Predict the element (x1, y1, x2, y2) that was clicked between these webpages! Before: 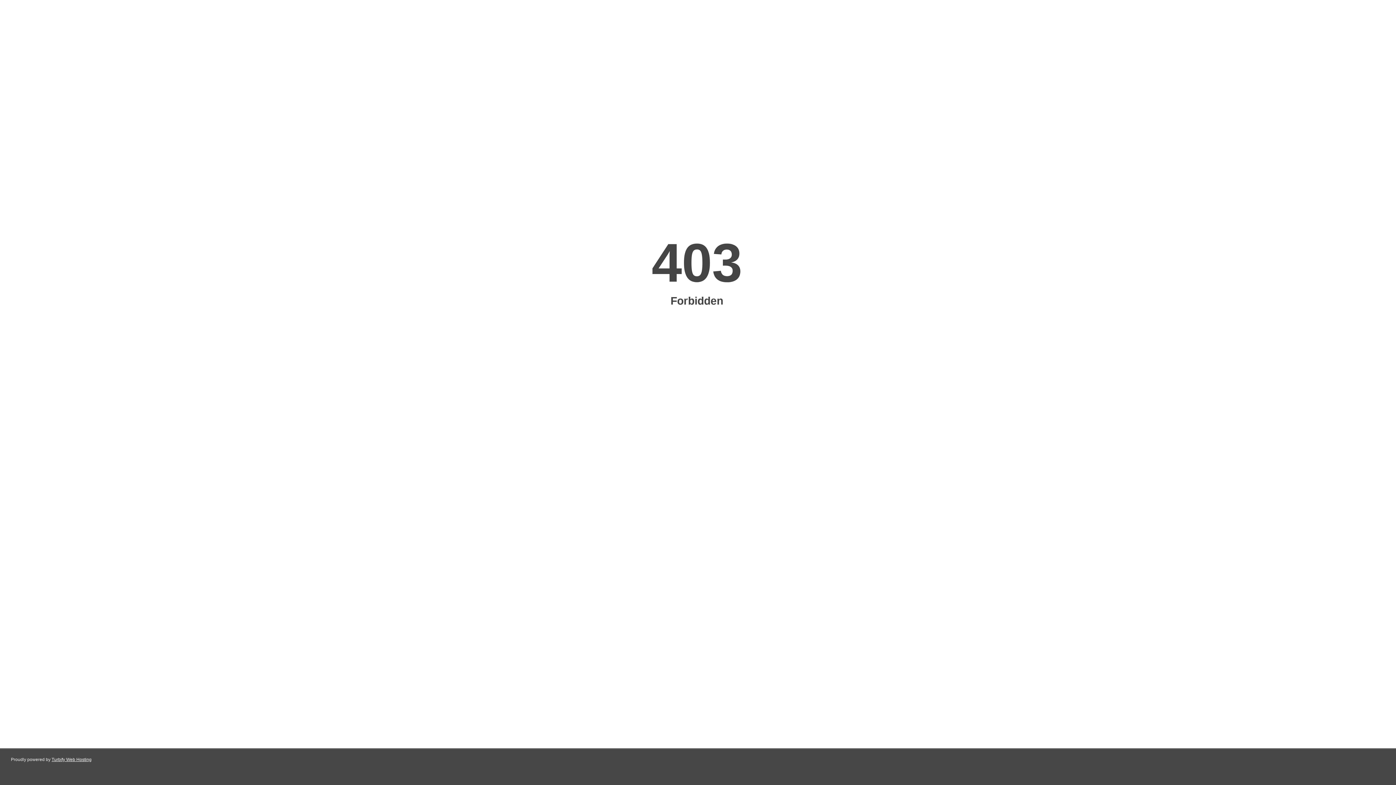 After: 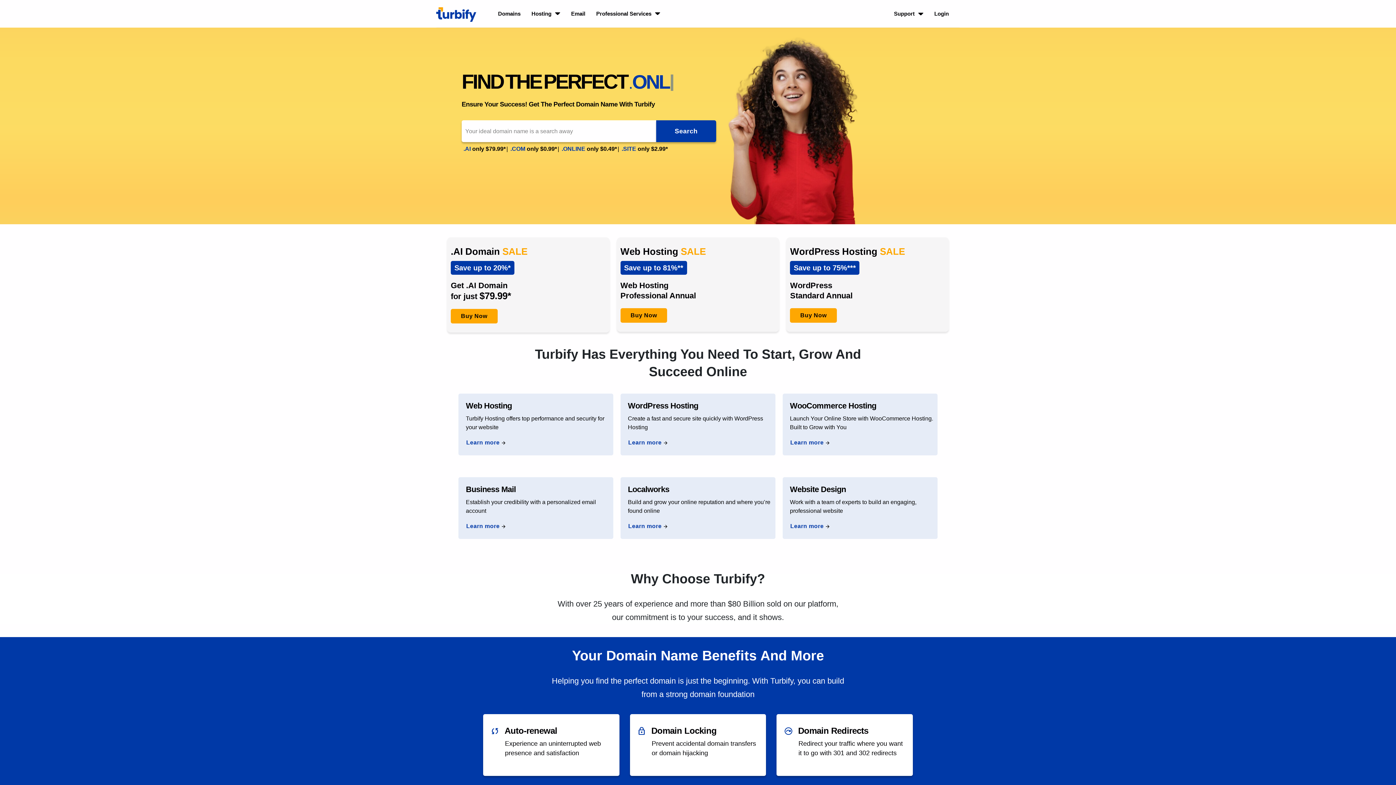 Action: bbox: (51, 757, 91, 762) label: Turbify Web Hosting